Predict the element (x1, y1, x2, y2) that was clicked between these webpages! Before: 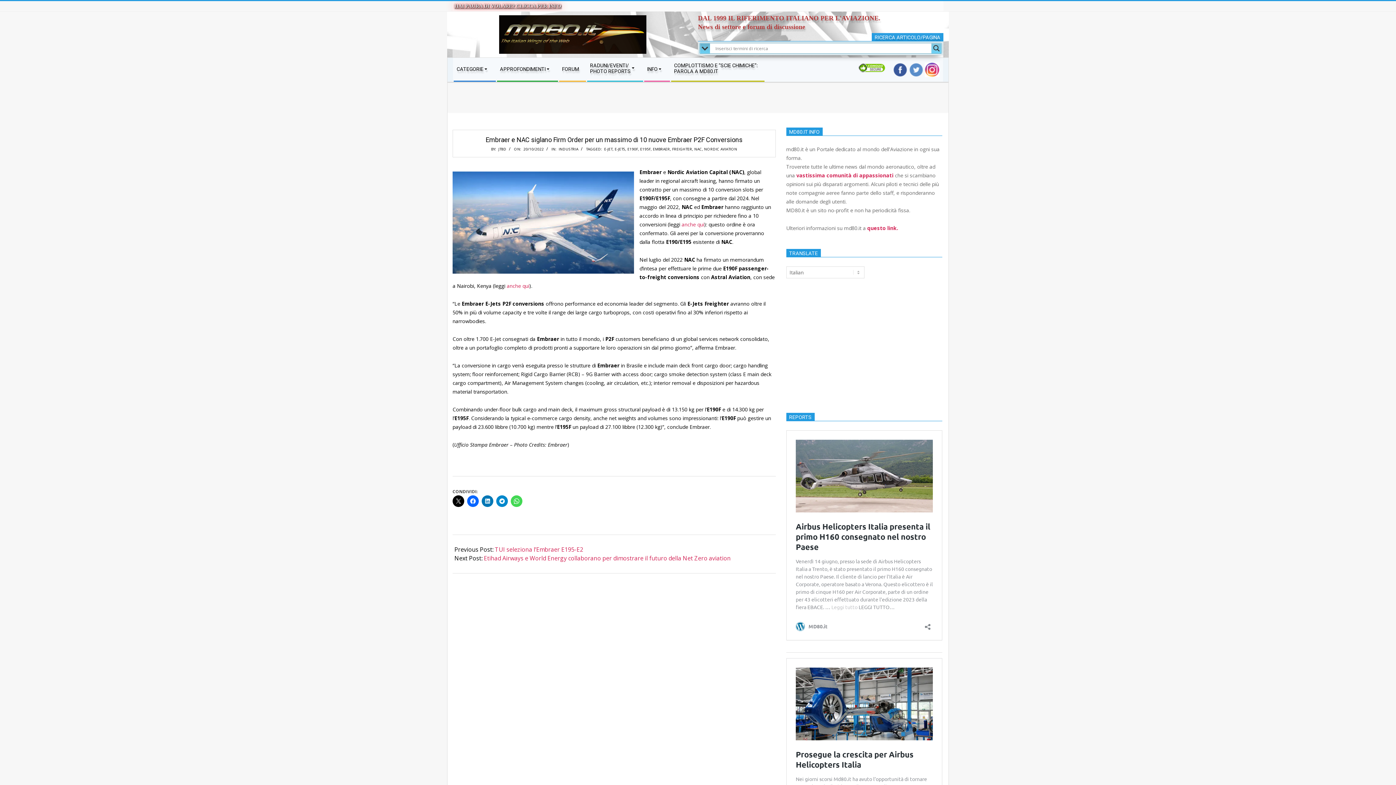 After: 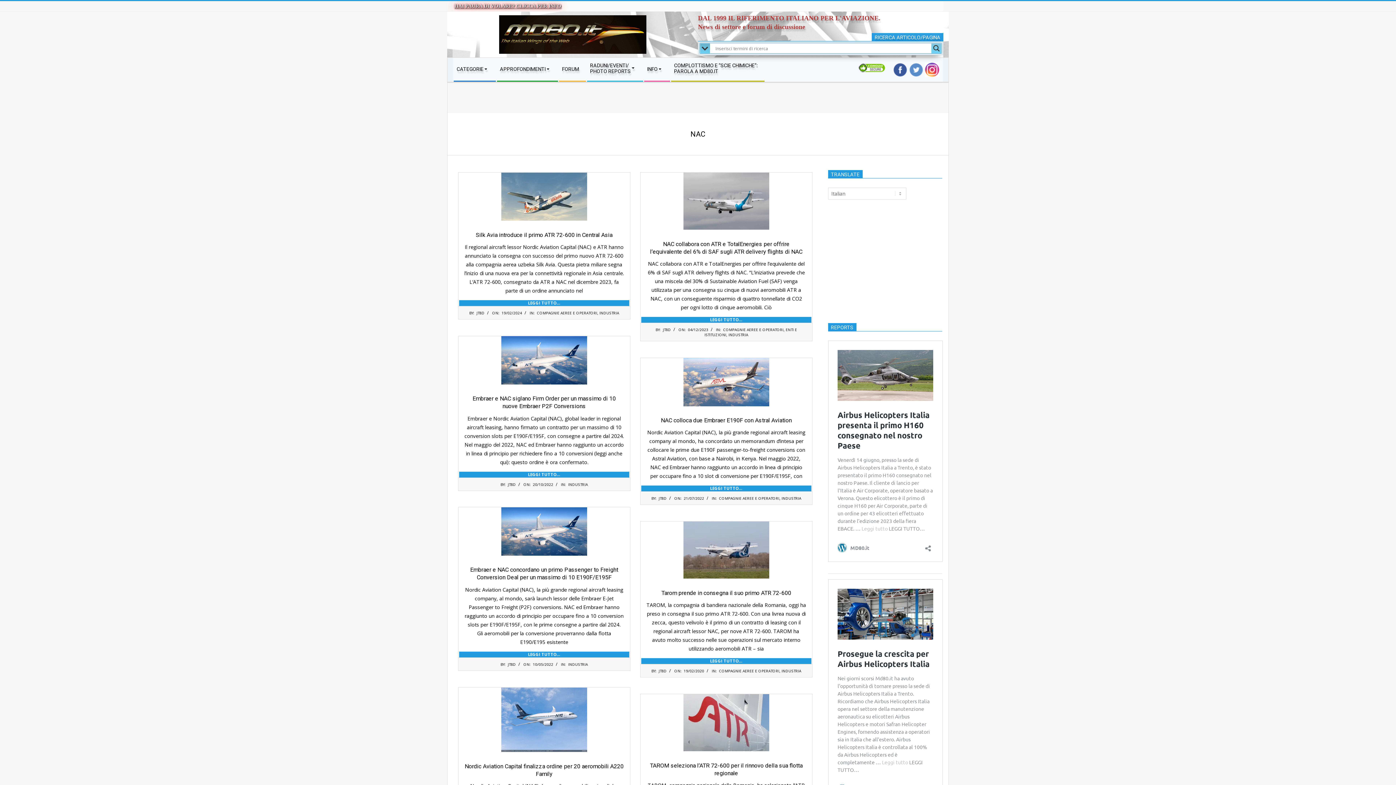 Action: label: NAC bbox: (694, 146, 702, 151)